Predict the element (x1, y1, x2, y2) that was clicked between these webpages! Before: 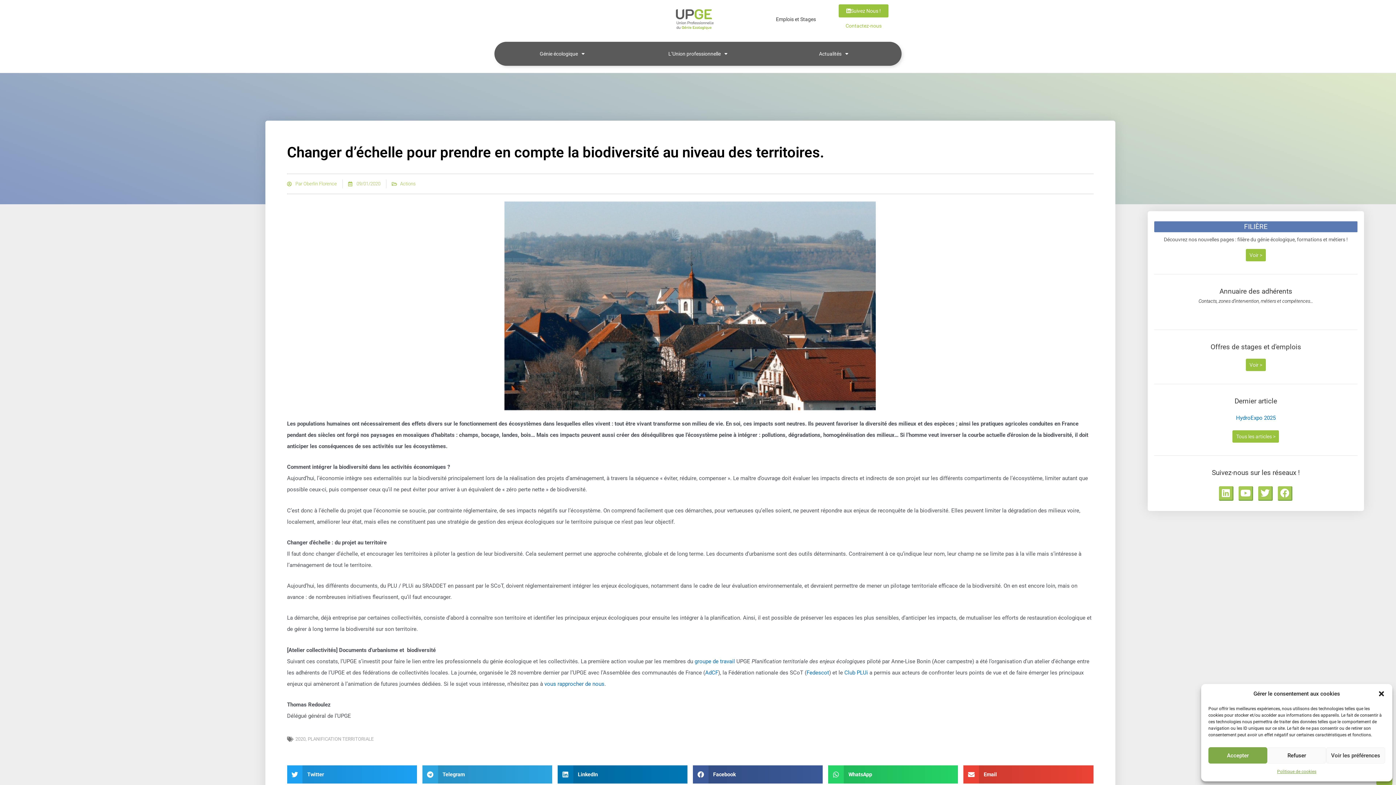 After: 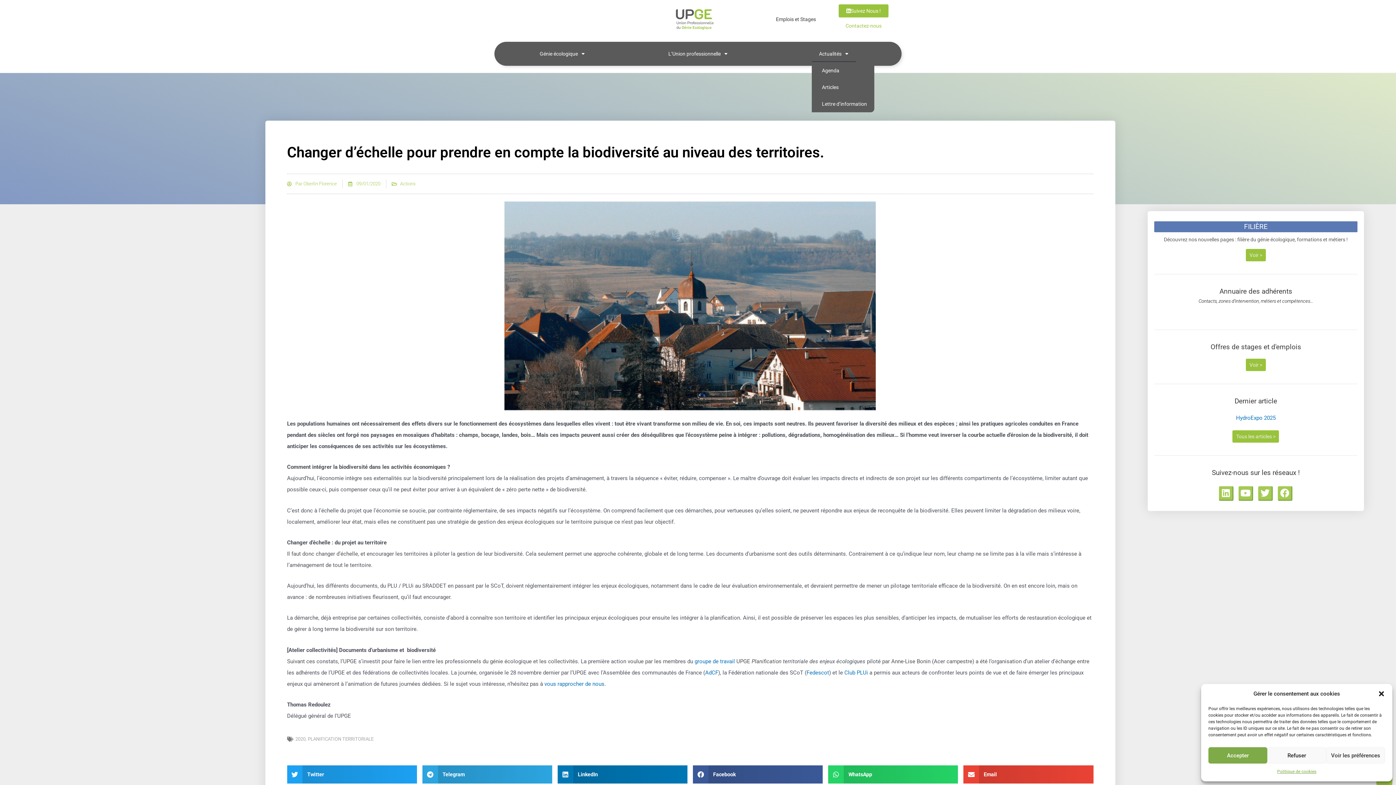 Action: bbox: (811, 45, 855, 62) label: Actualités